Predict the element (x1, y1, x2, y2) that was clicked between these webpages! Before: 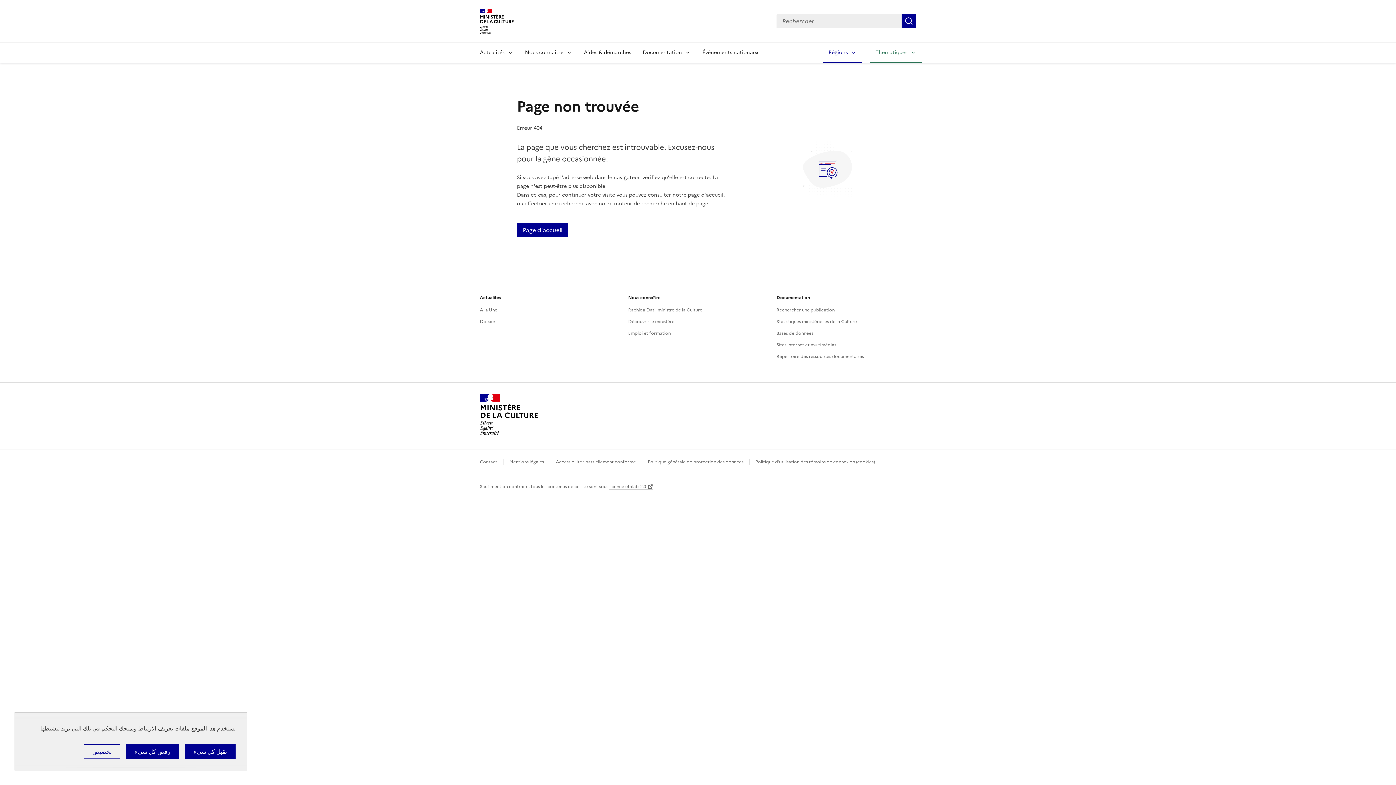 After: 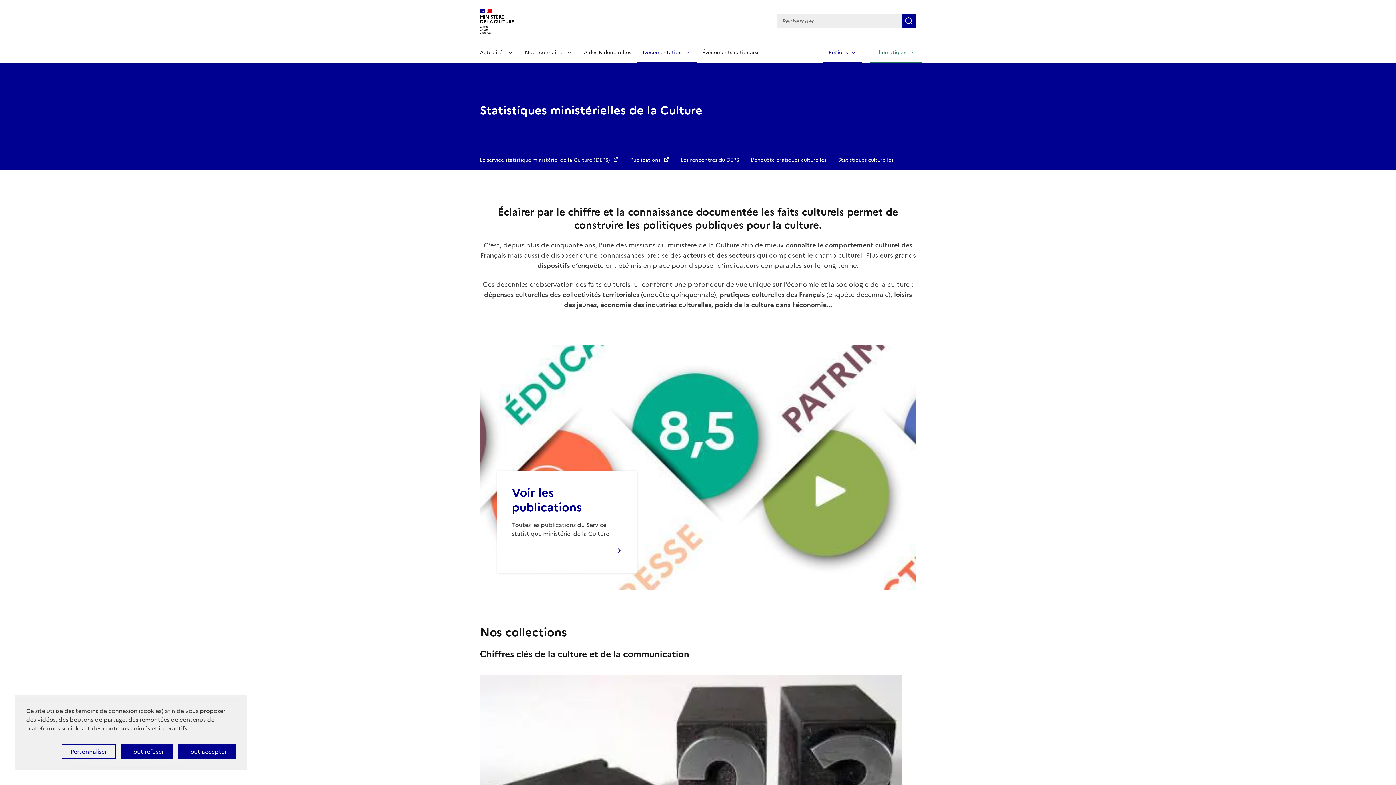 Action: label: Statistiques ministérielles de la Culture bbox: (776, 318, 857, 324)